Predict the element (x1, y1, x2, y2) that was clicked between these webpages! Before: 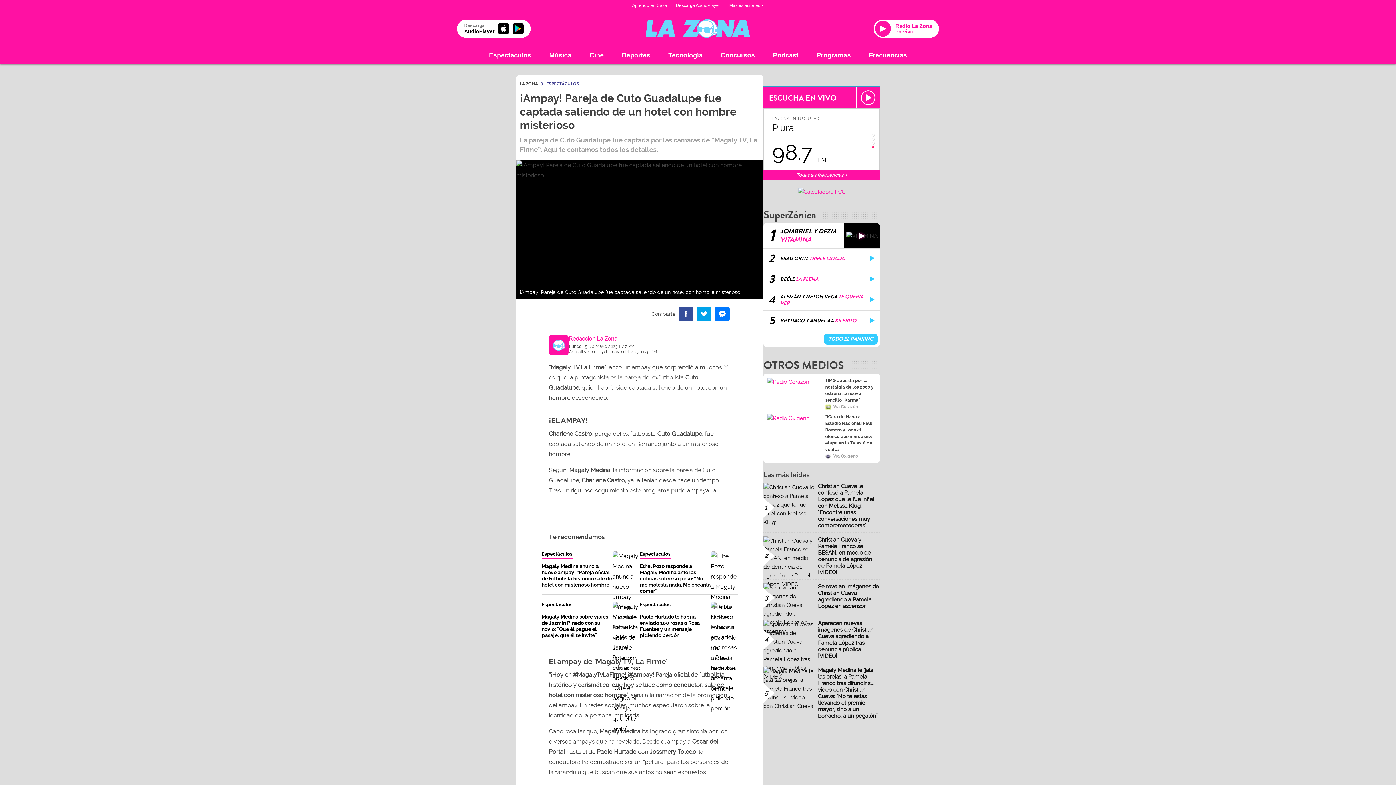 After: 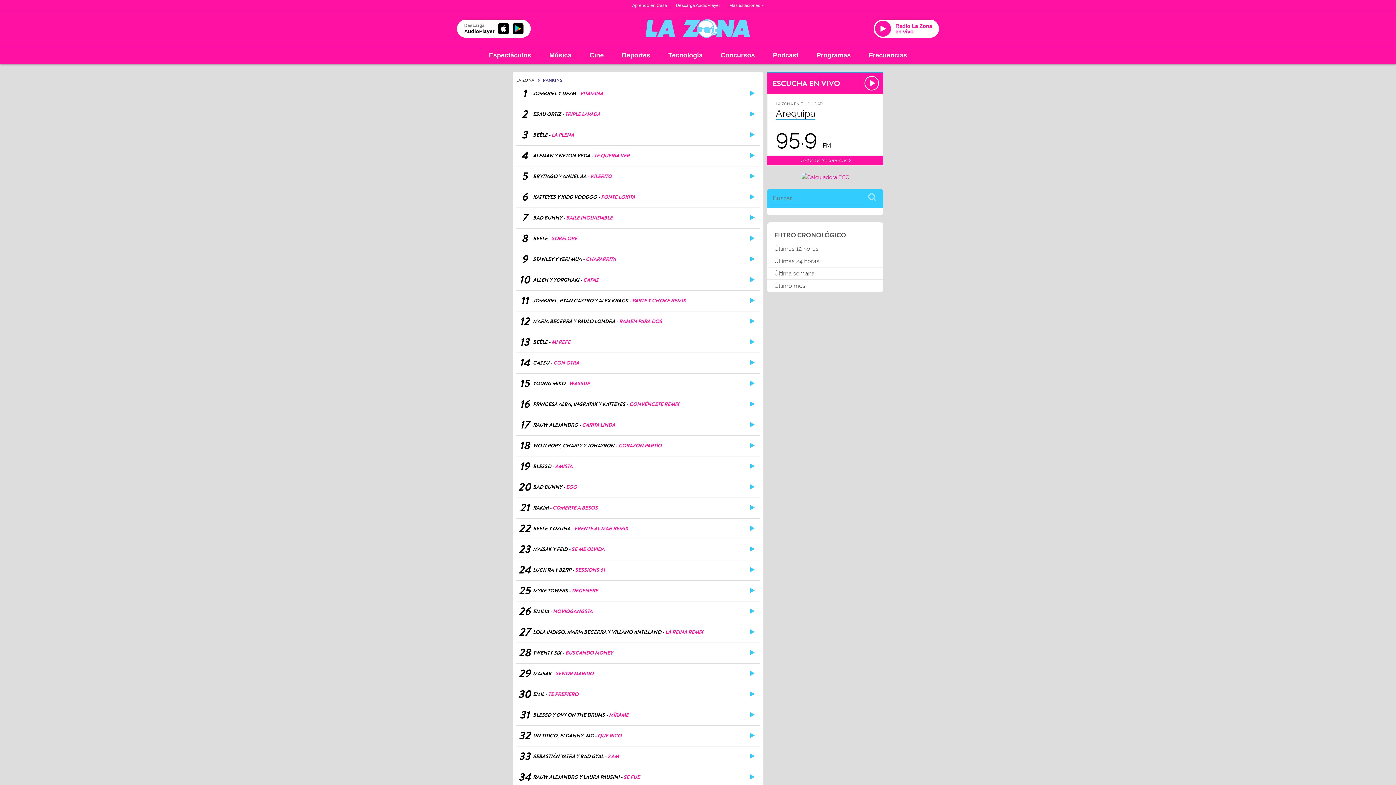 Action: bbox: (824, 333, 877, 344) label: TODO EL RANKING